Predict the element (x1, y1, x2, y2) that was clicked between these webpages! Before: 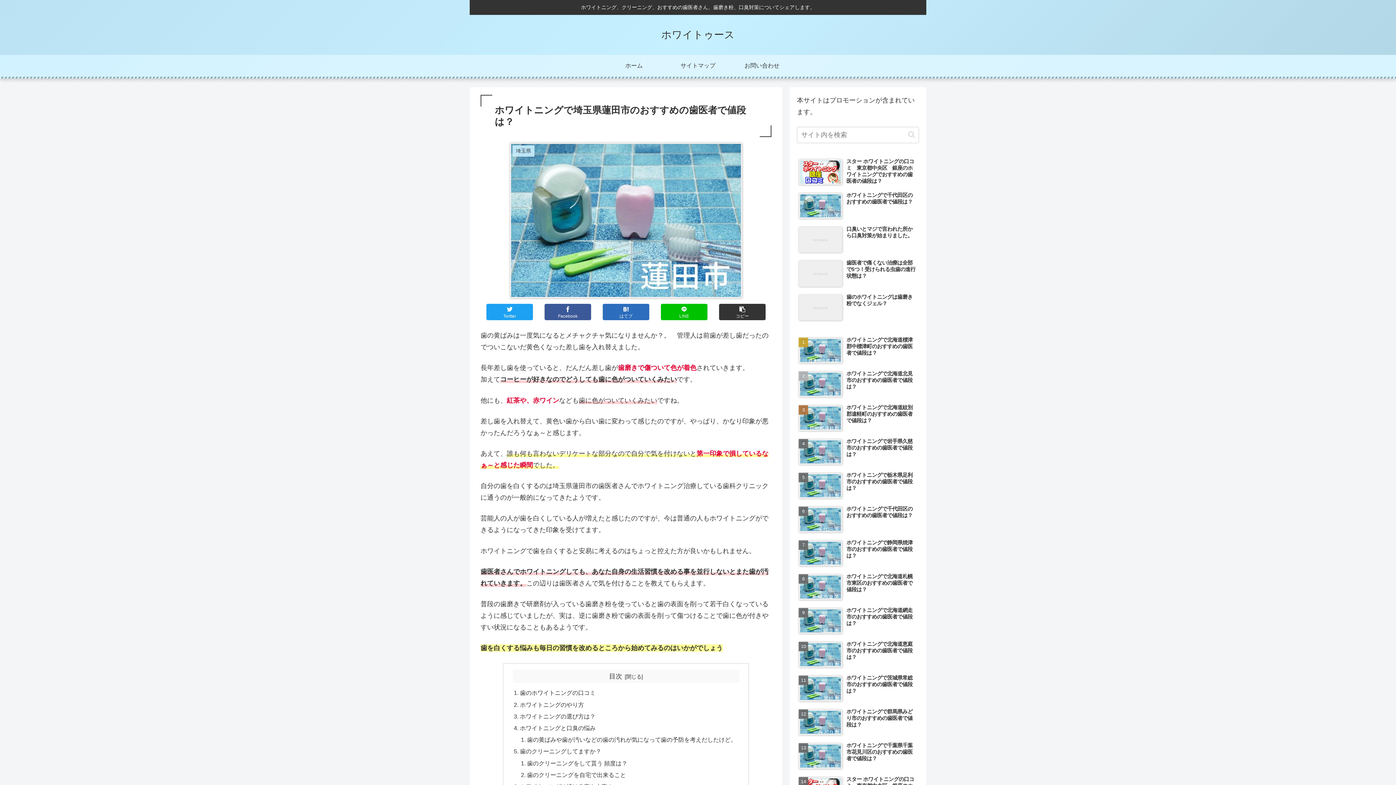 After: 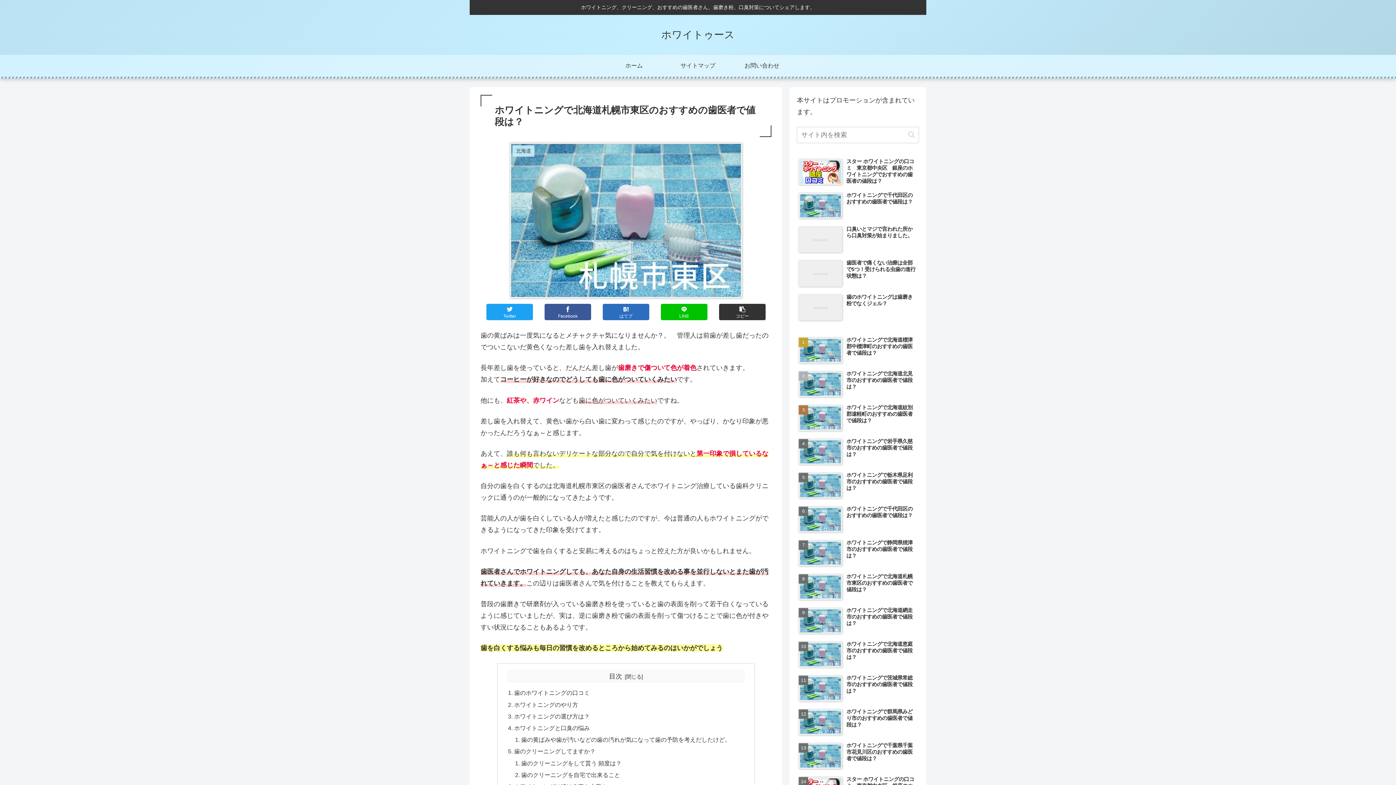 Action: label: ホワイトニングで北海道札幌市東区のおすすめの歯医者で値段は？ bbox: (797, 571, 919, 604)